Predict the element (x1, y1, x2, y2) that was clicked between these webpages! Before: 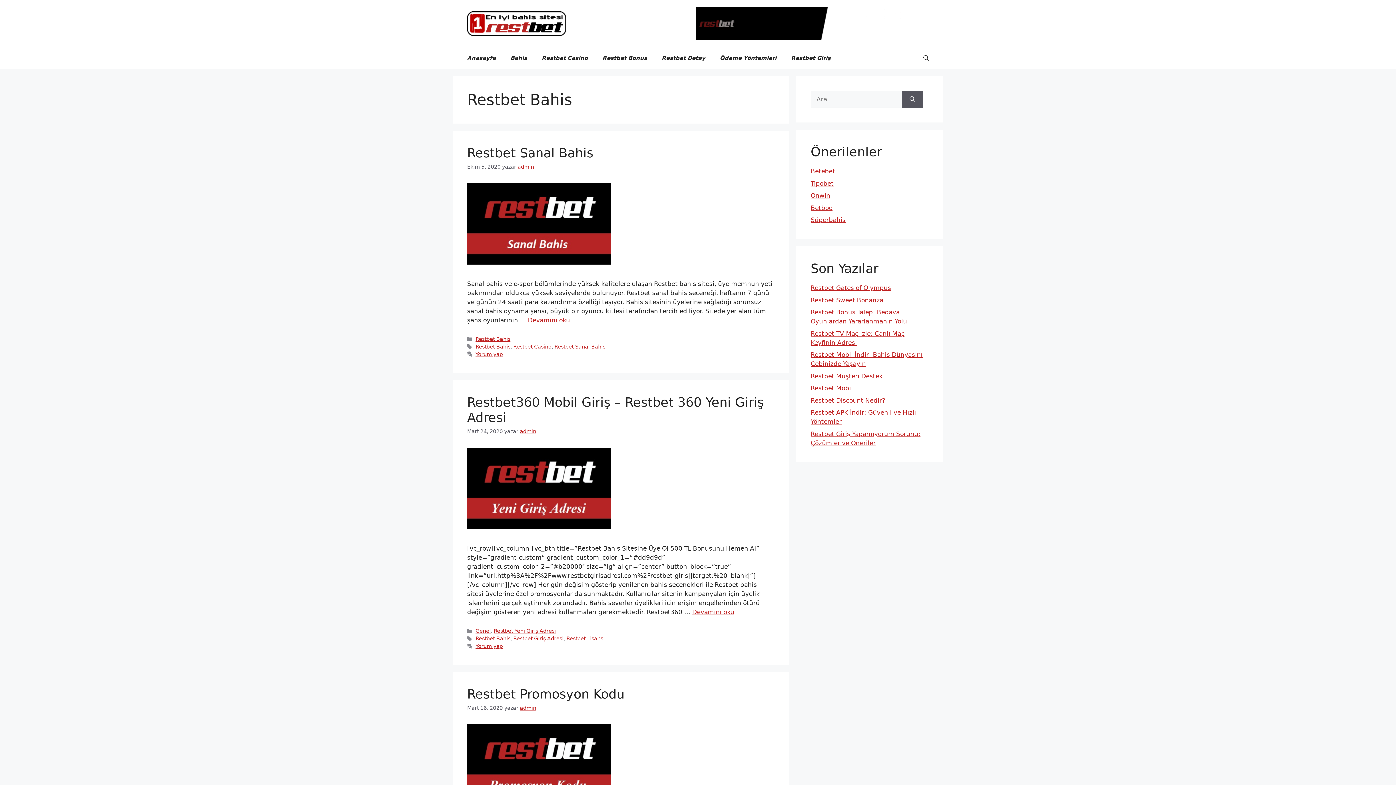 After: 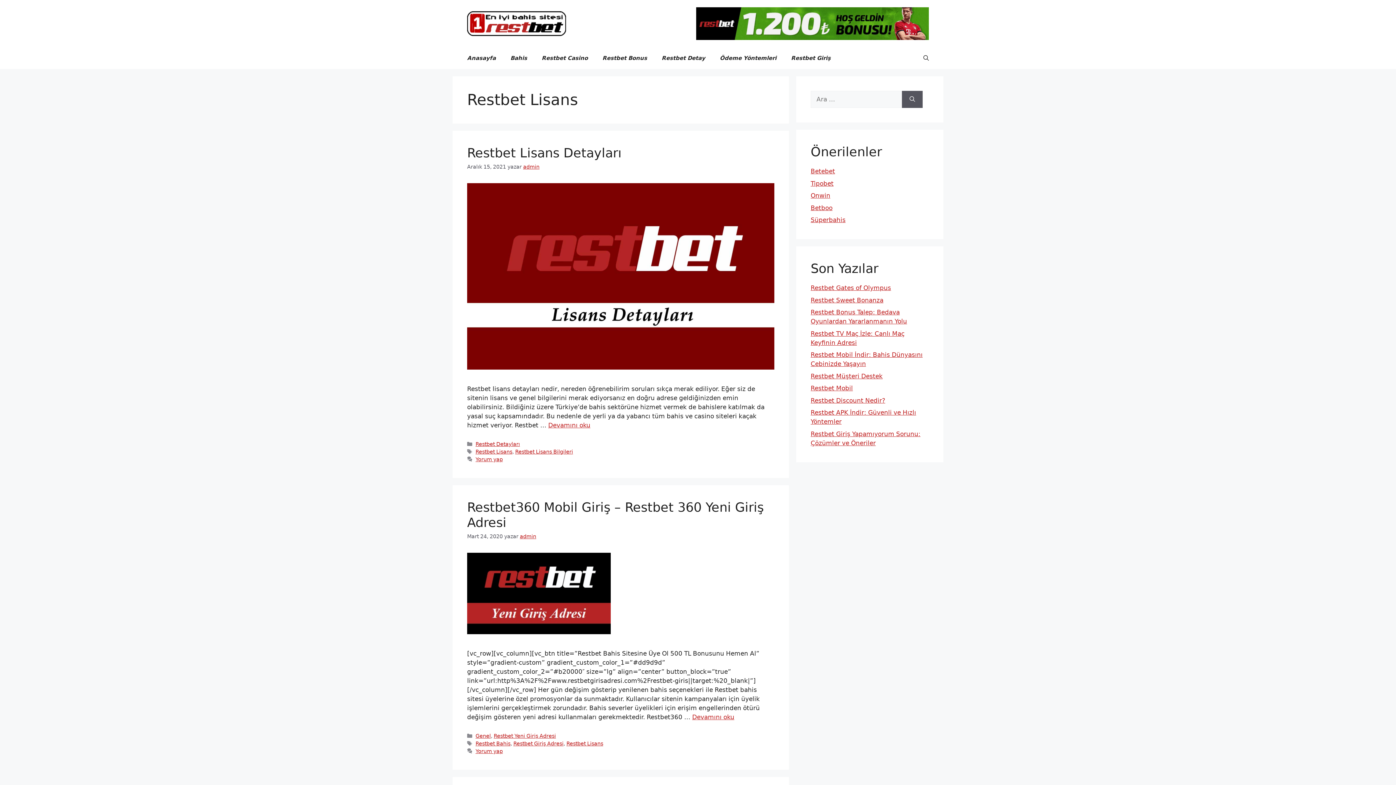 Action: label: Restbet Lisans bbox: (566, 636, 603, 641)